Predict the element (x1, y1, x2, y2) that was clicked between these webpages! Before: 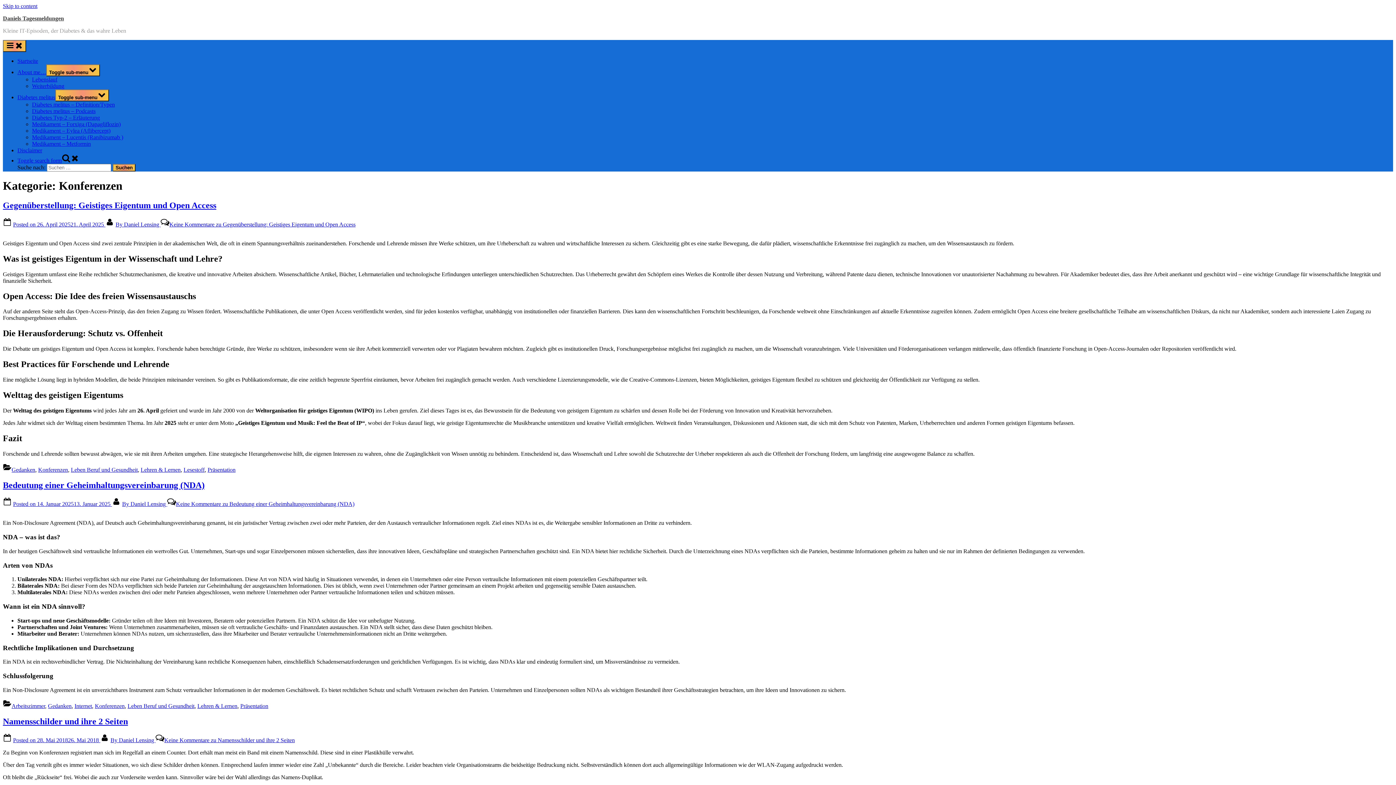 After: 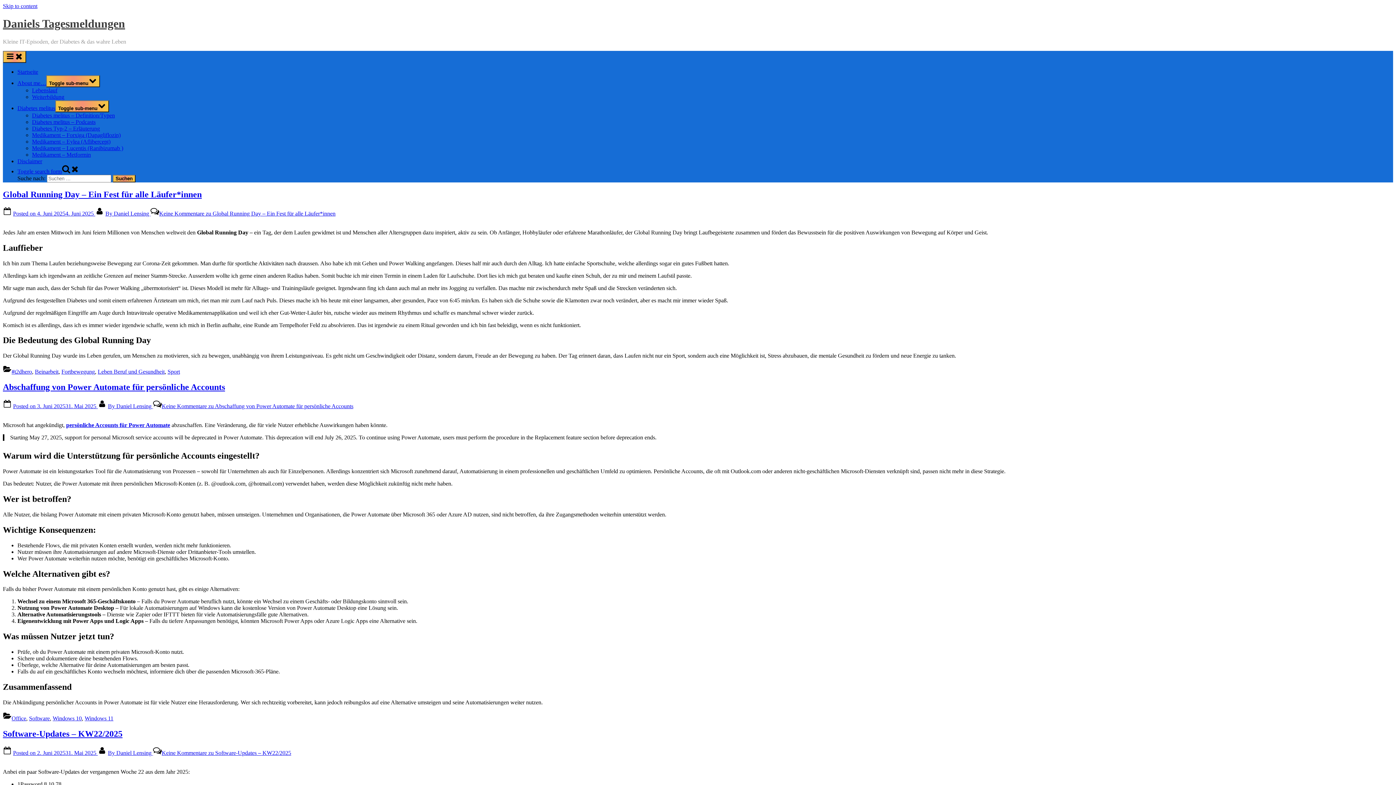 Action: label: By Daniel Lensing  bbox: (115, 221, 160, 227)